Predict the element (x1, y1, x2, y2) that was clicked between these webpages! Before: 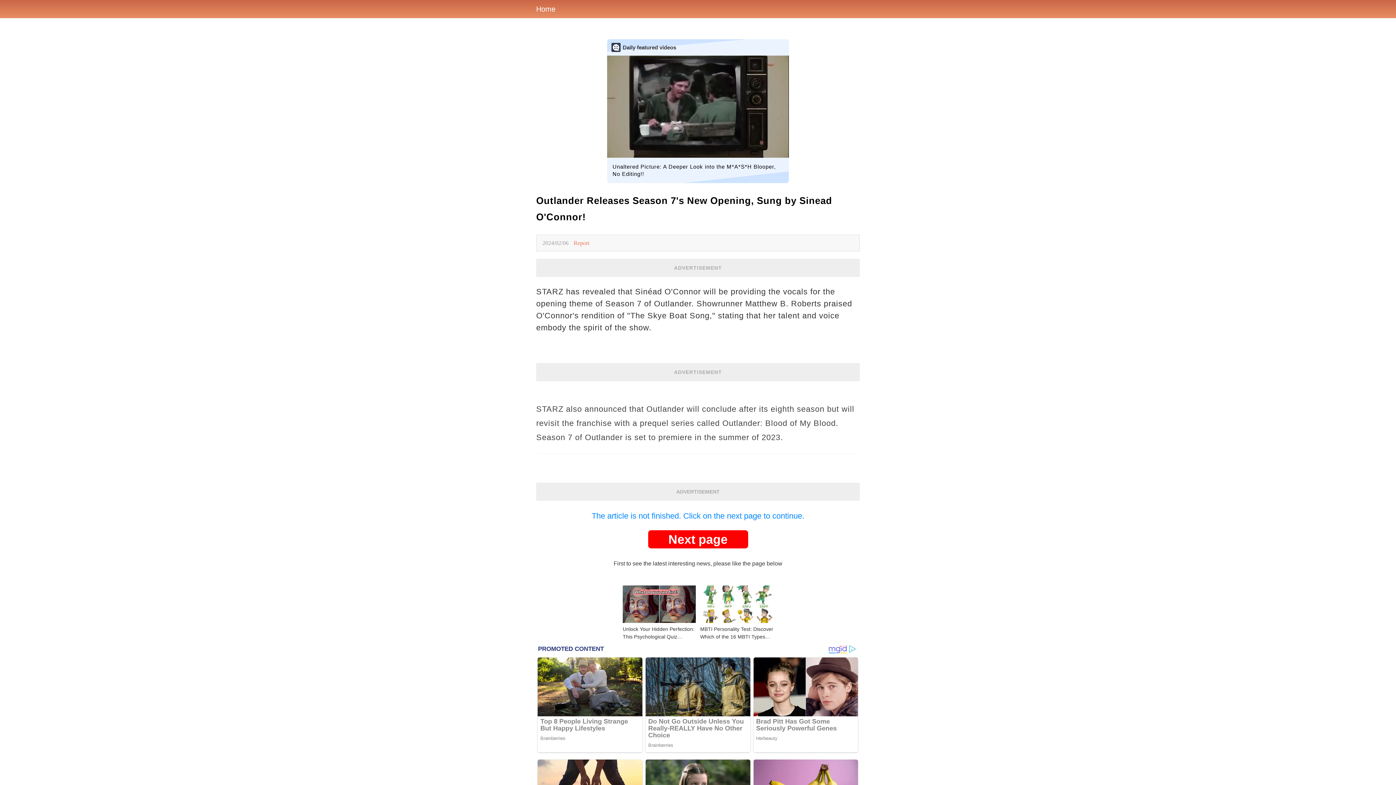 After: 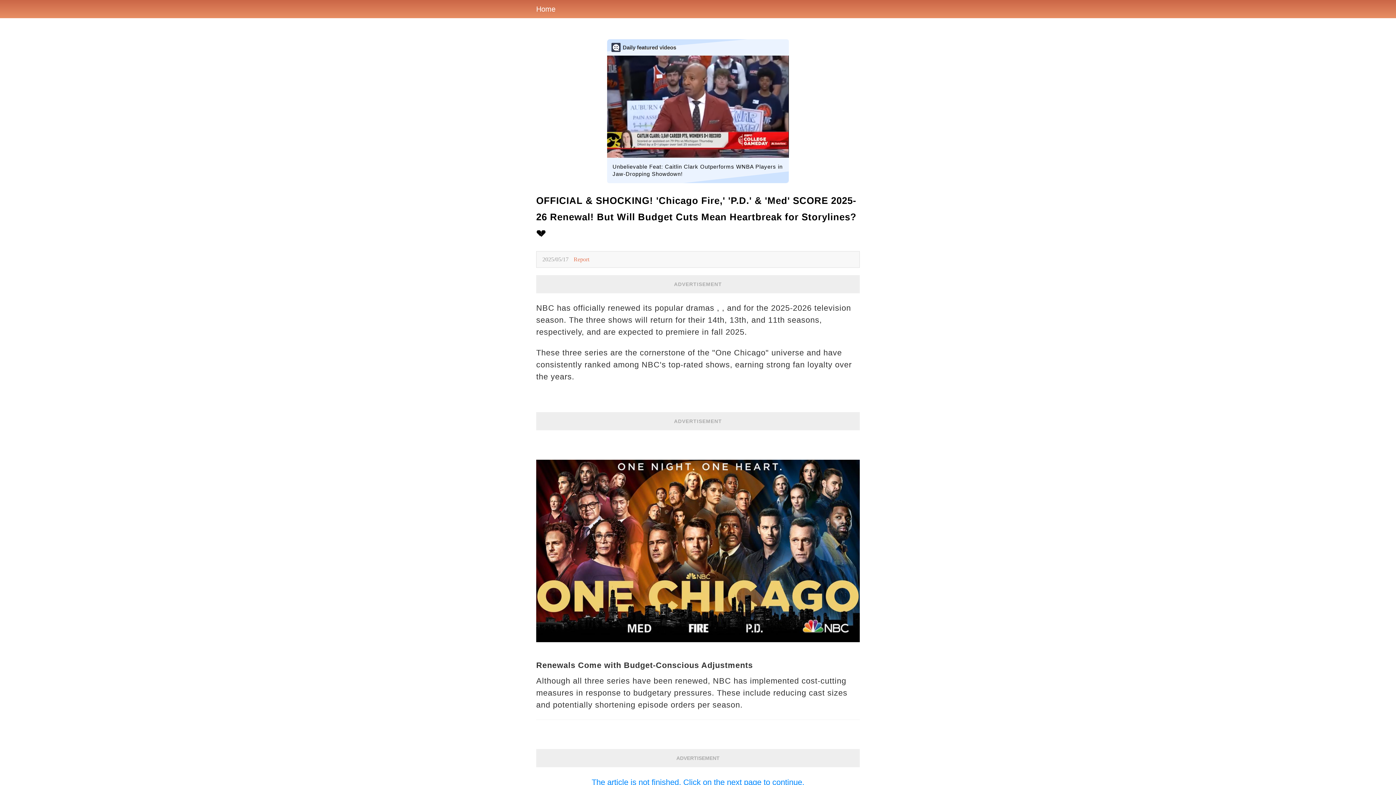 Action: label: OFFICIAL & SHOCKING! 'Chicago Fire,' 'P.D.' & 'Med' SCORE 2025-26 Renewal! But Will Budget Cuts Mean Heartbreak for Storylines? 💔
2025/05/17 bbox: (536, 752, 860, 795)